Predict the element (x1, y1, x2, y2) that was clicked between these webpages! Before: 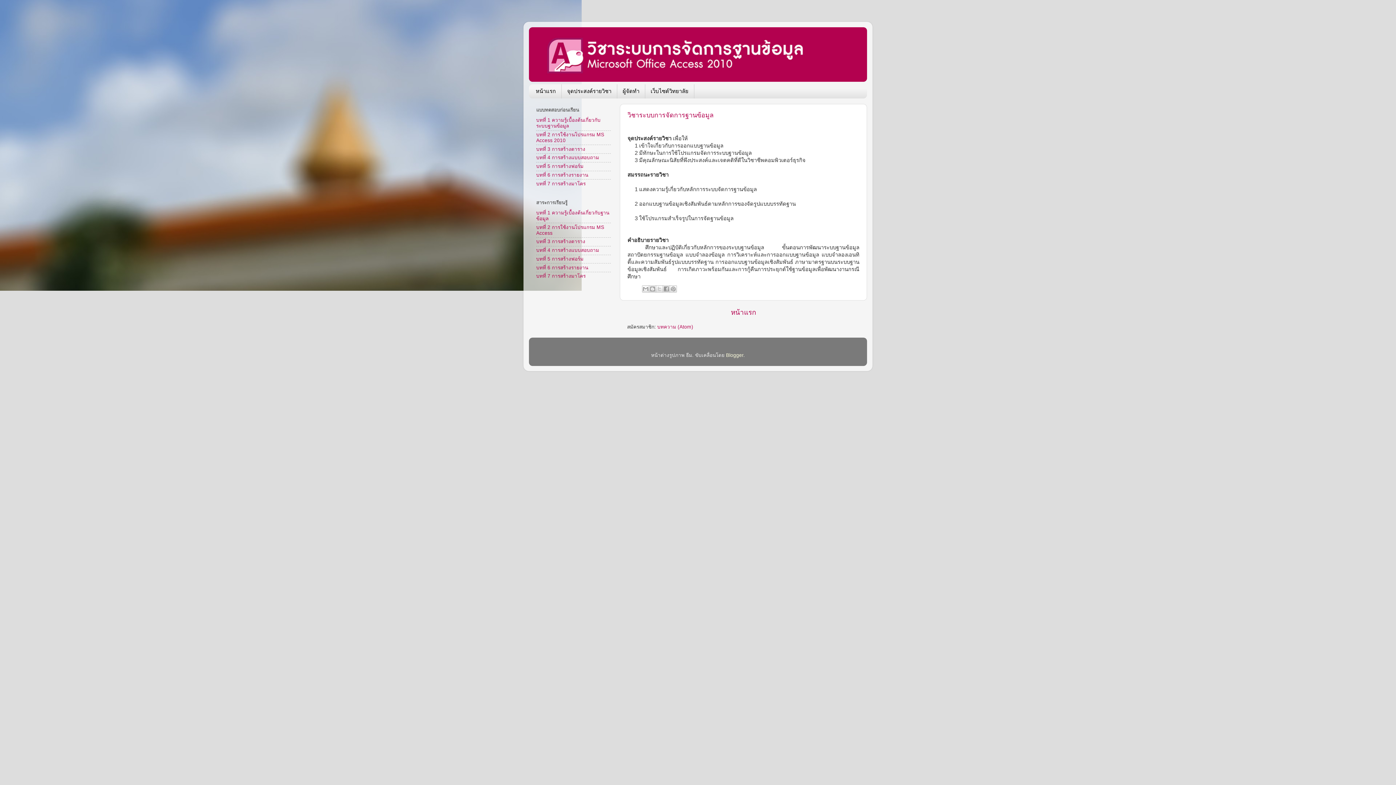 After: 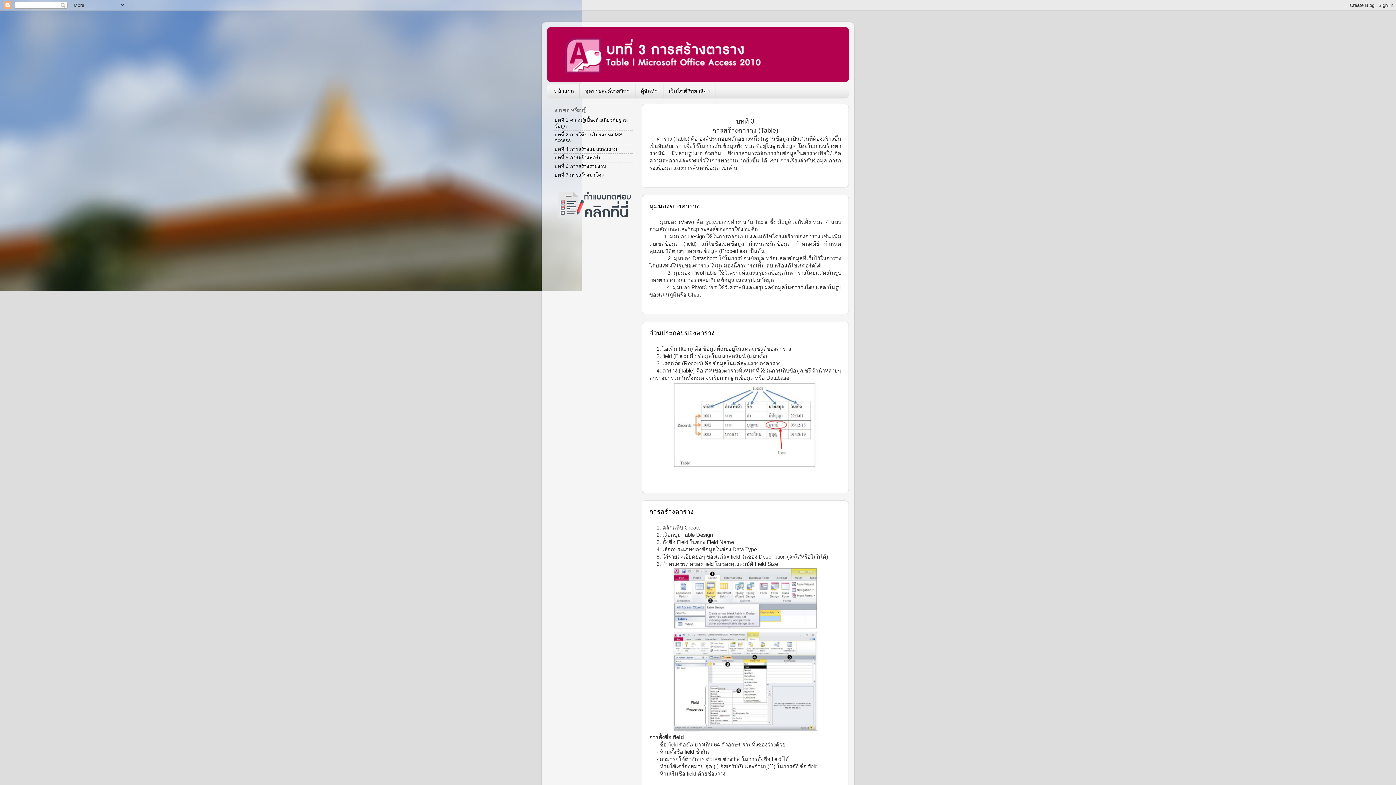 Action: label: บทที่ 3 การสร้างตาราง bbox: (536, 239, 585, 244)